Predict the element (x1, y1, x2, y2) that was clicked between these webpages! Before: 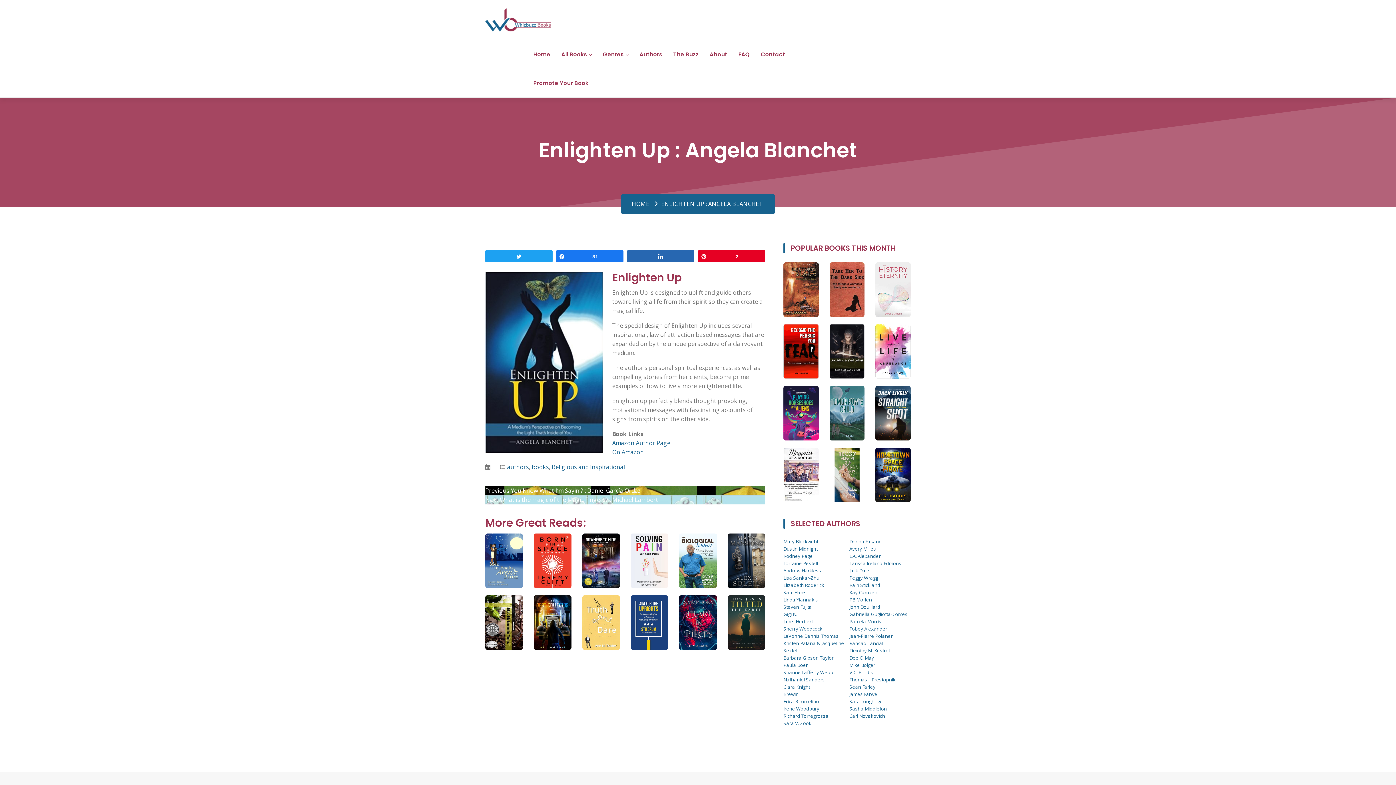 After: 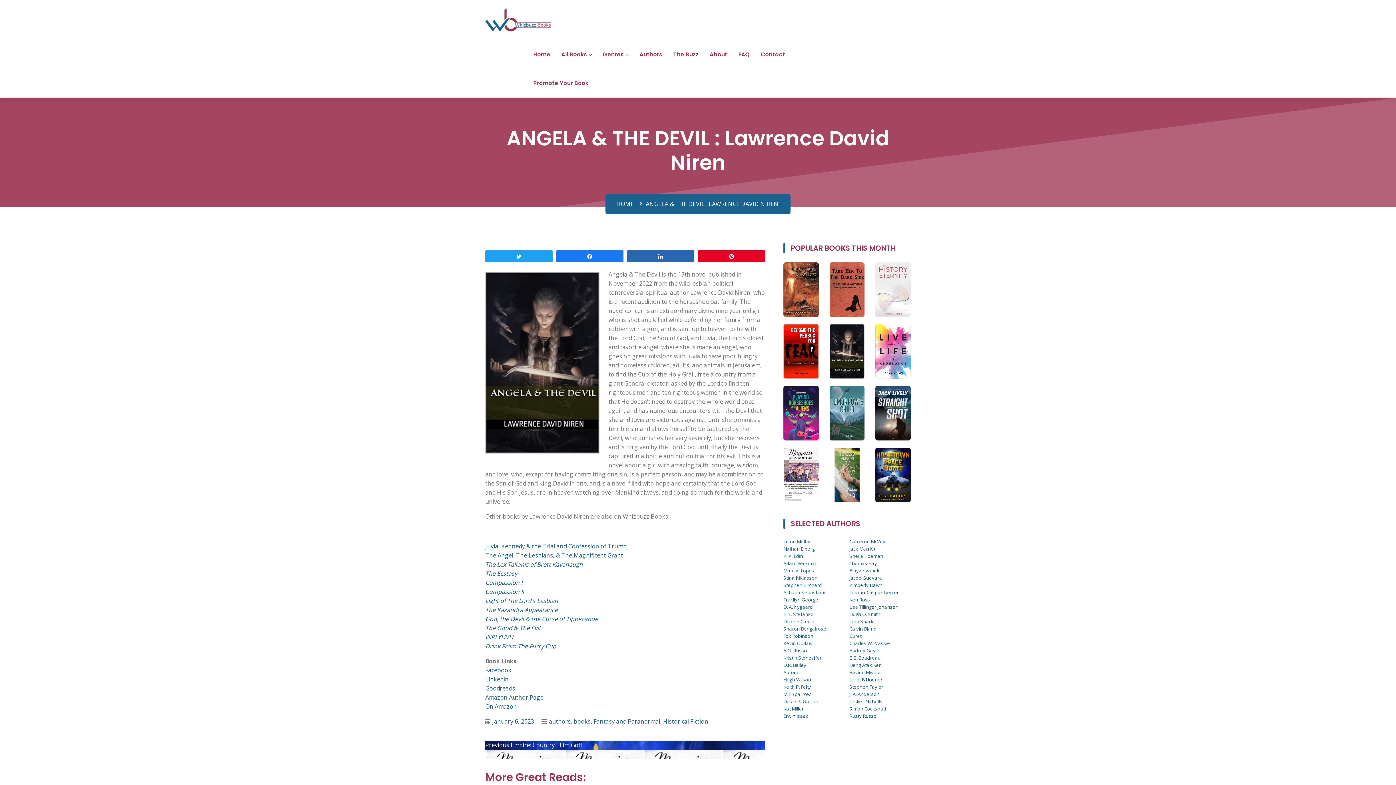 Action: bbox: (829, 347, 864, 355)